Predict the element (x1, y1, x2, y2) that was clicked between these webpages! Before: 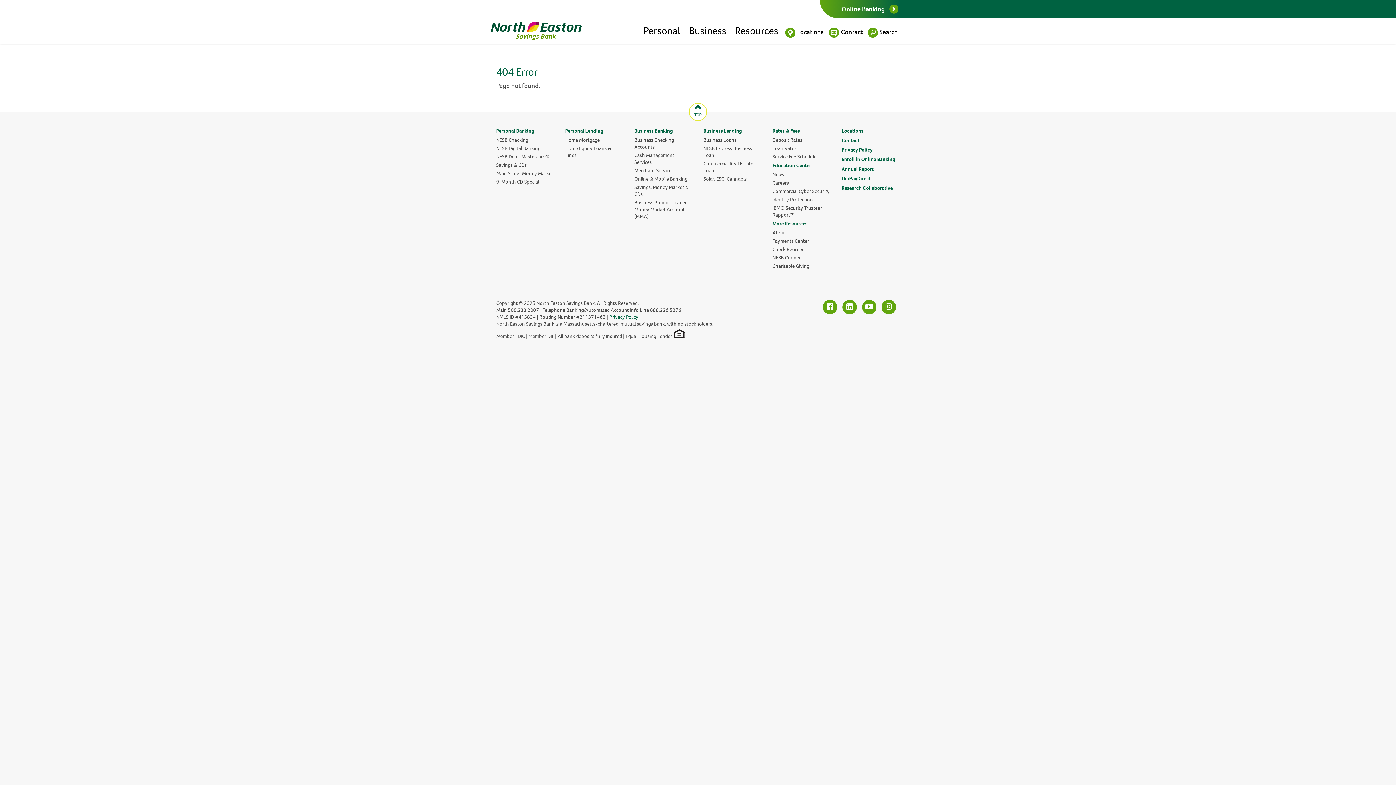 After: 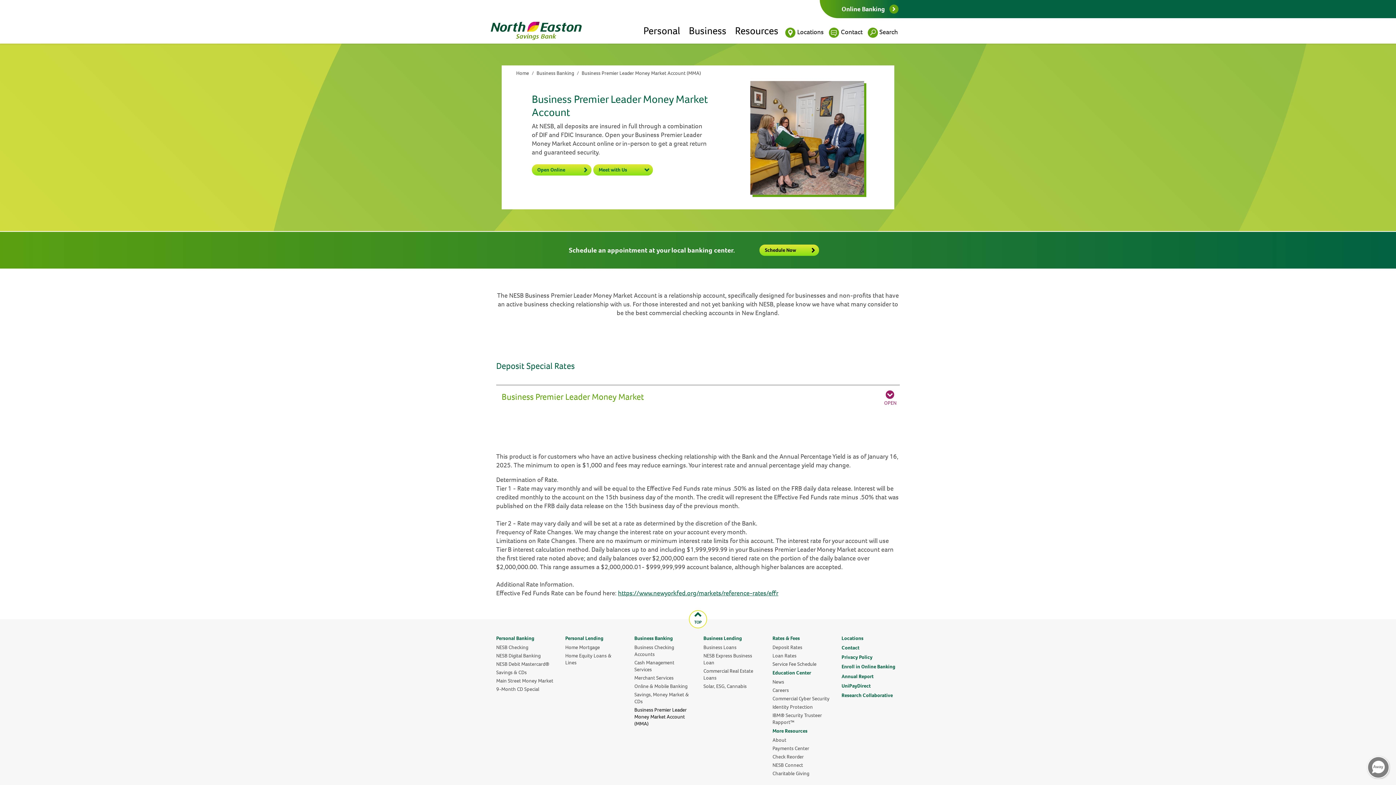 Action: label: Business Premier Leader Money Market Account (MMA) bbox: (634, 199, 686, 220)